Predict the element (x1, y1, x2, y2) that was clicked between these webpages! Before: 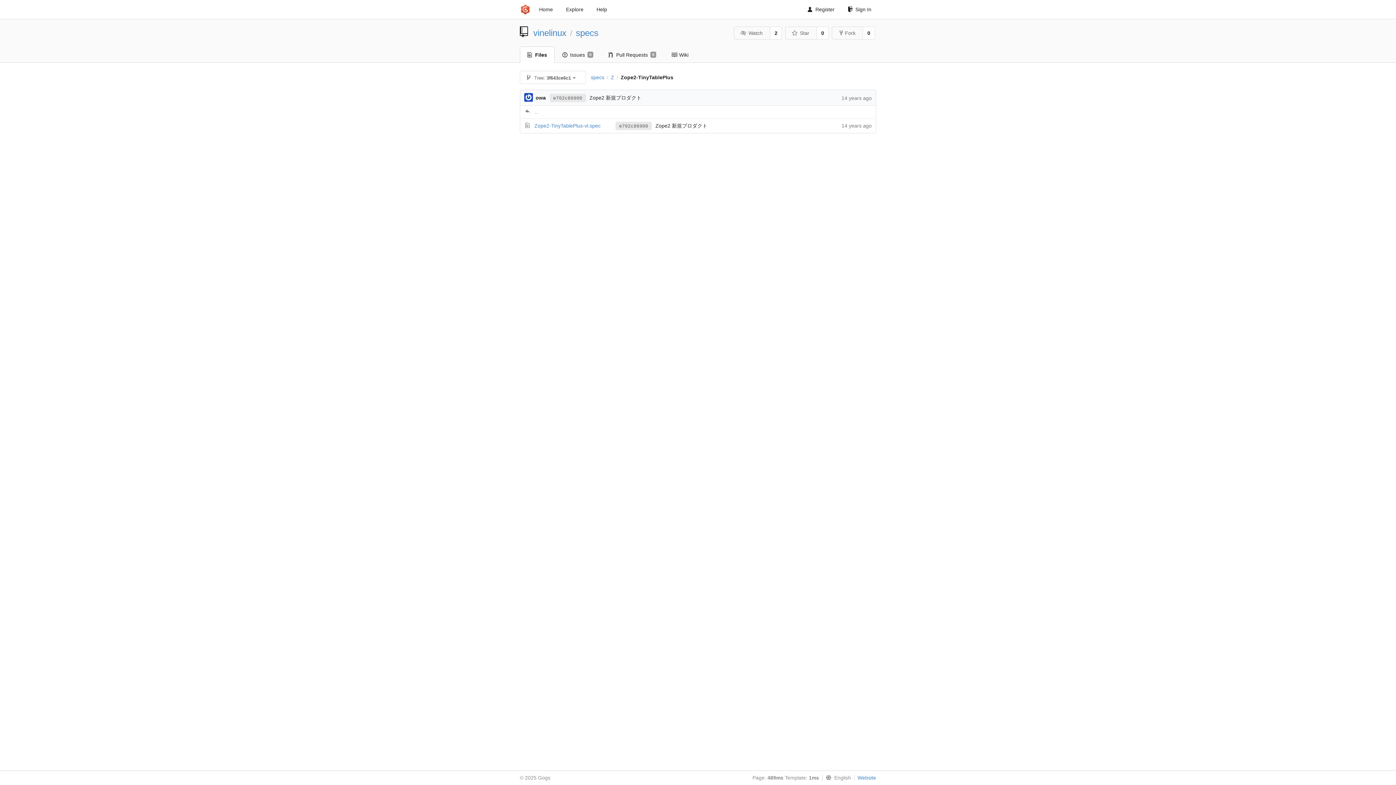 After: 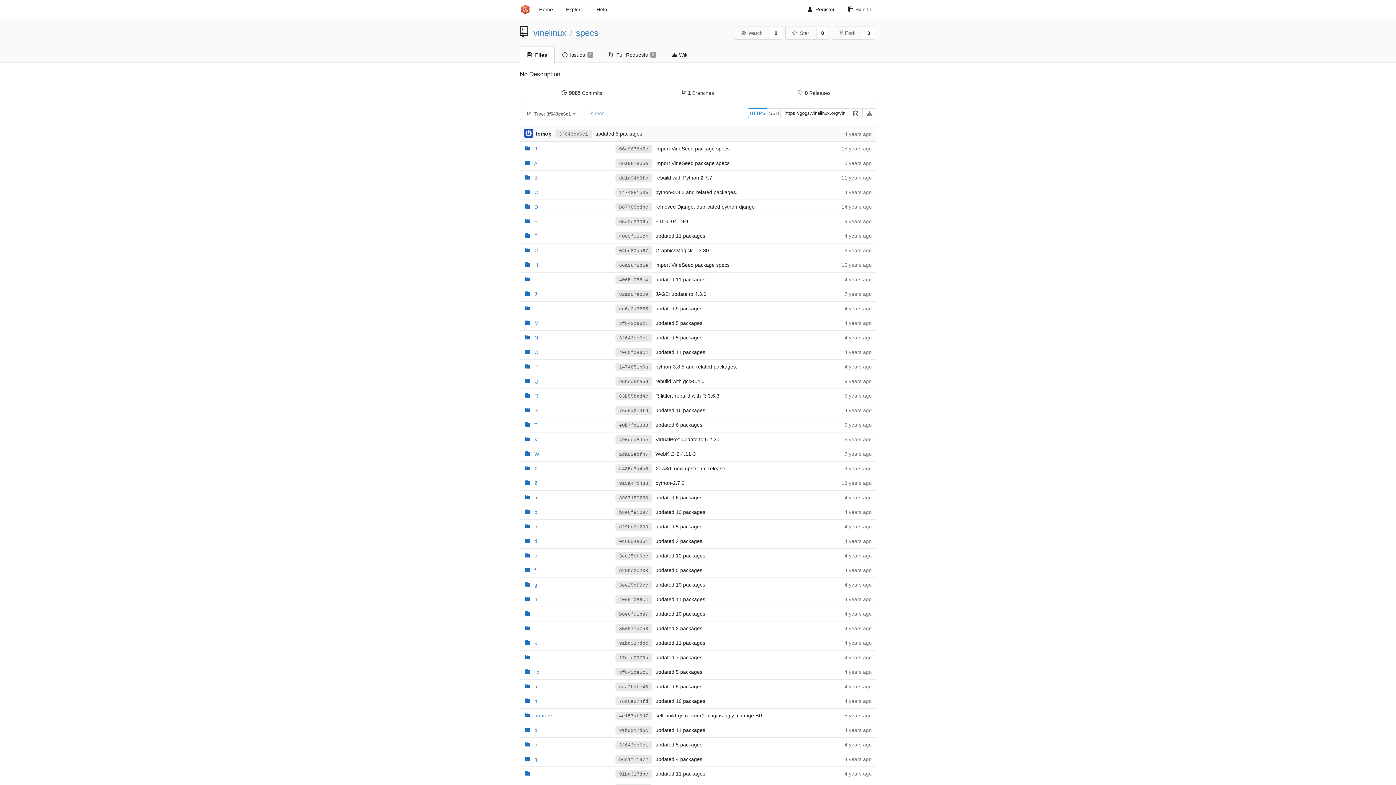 Action: bbox: (591, 74, 604, 80) label: specs